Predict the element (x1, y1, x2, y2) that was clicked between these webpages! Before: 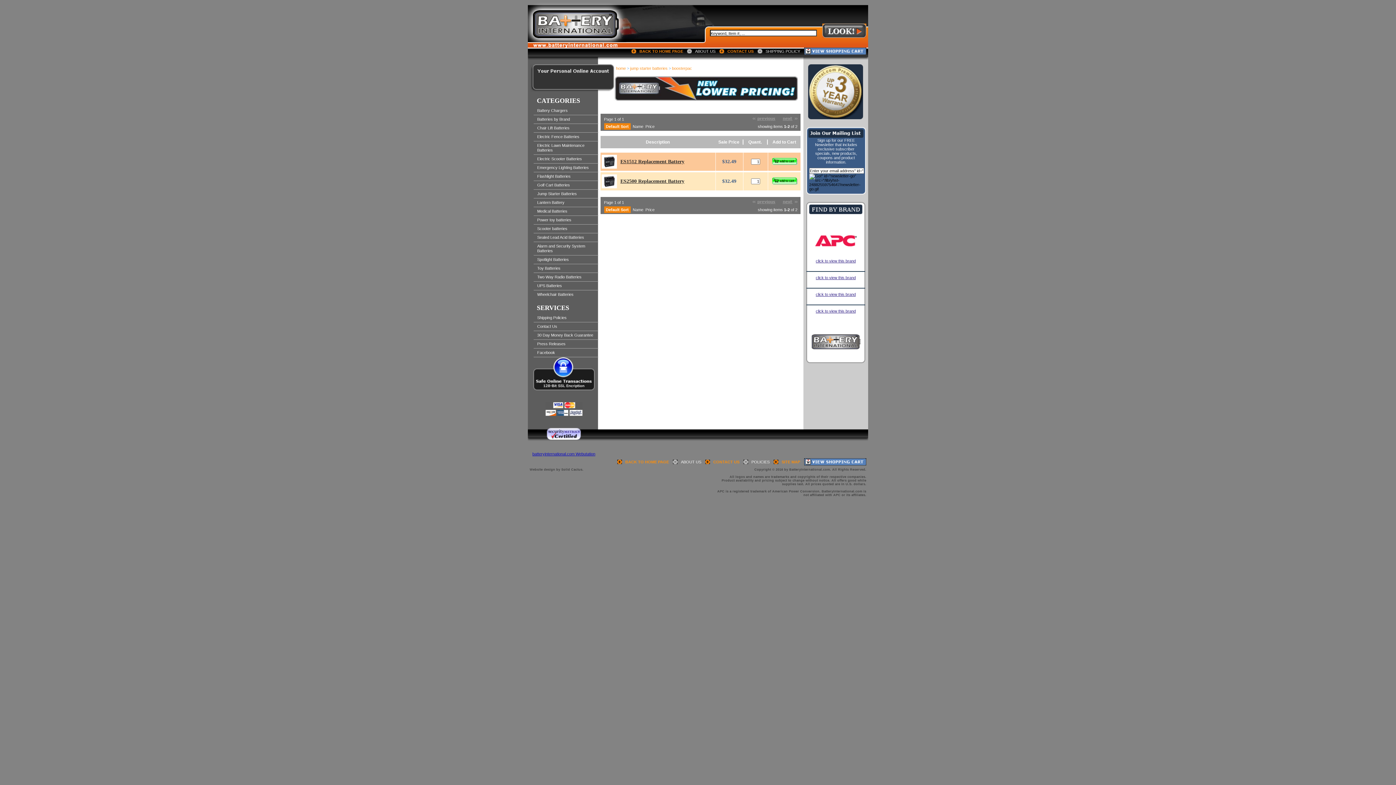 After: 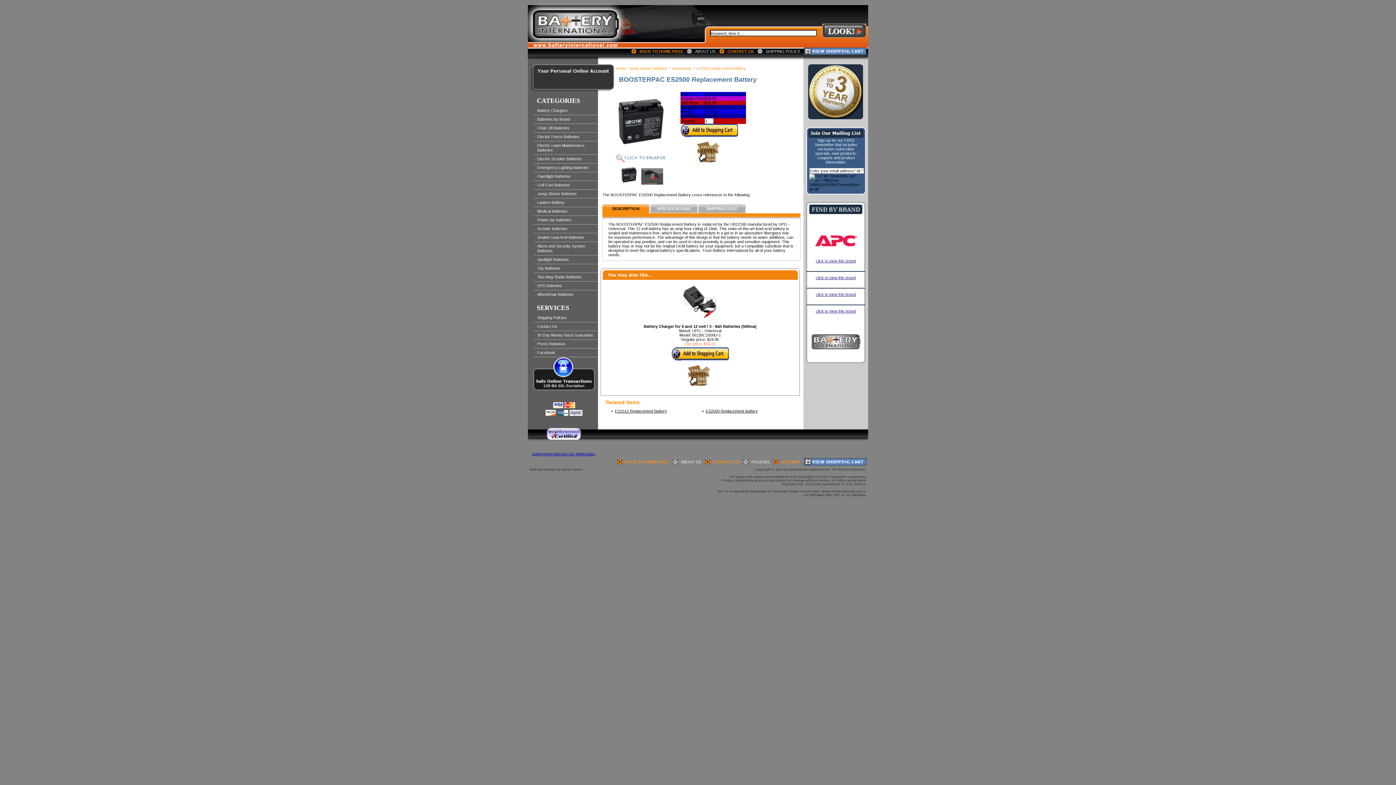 Action: bbox: (601, 174, 617, 188)